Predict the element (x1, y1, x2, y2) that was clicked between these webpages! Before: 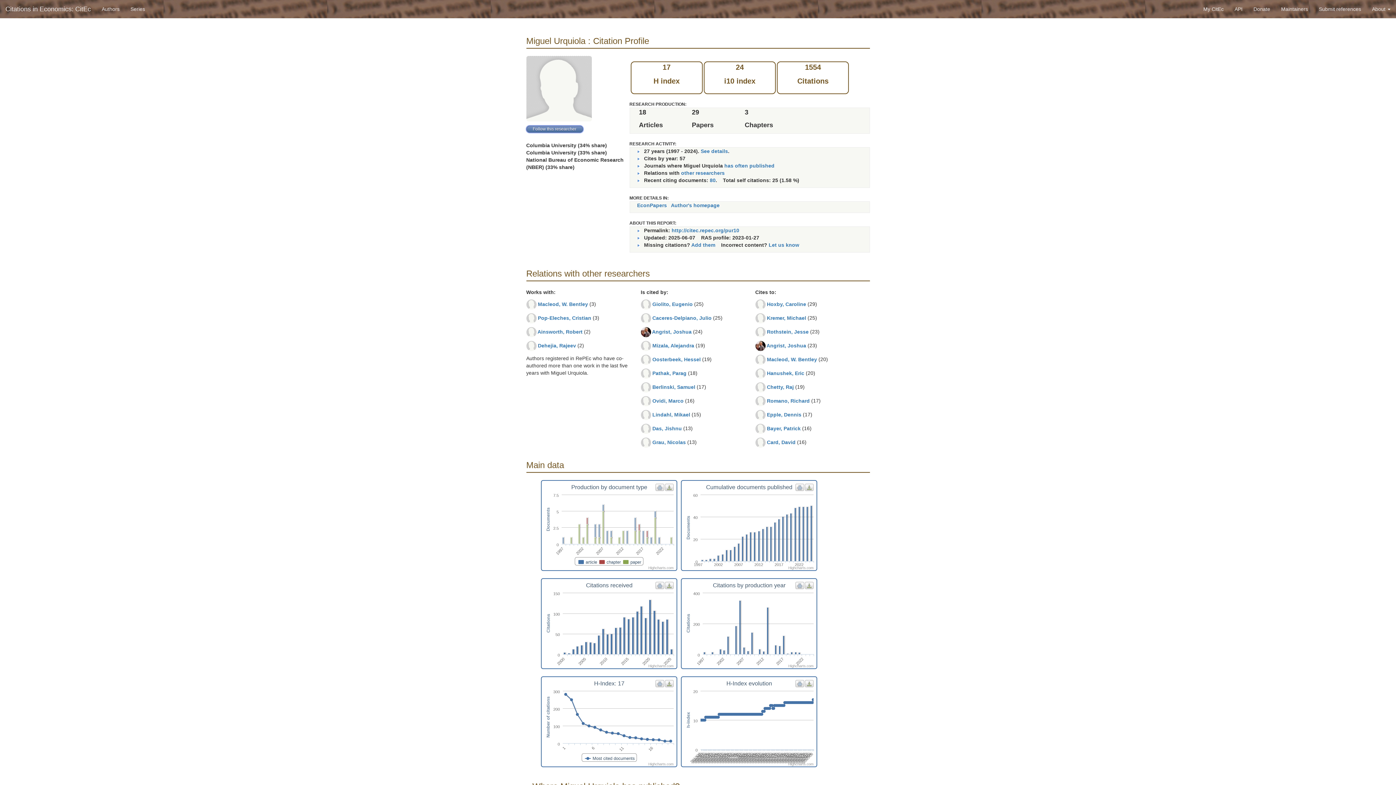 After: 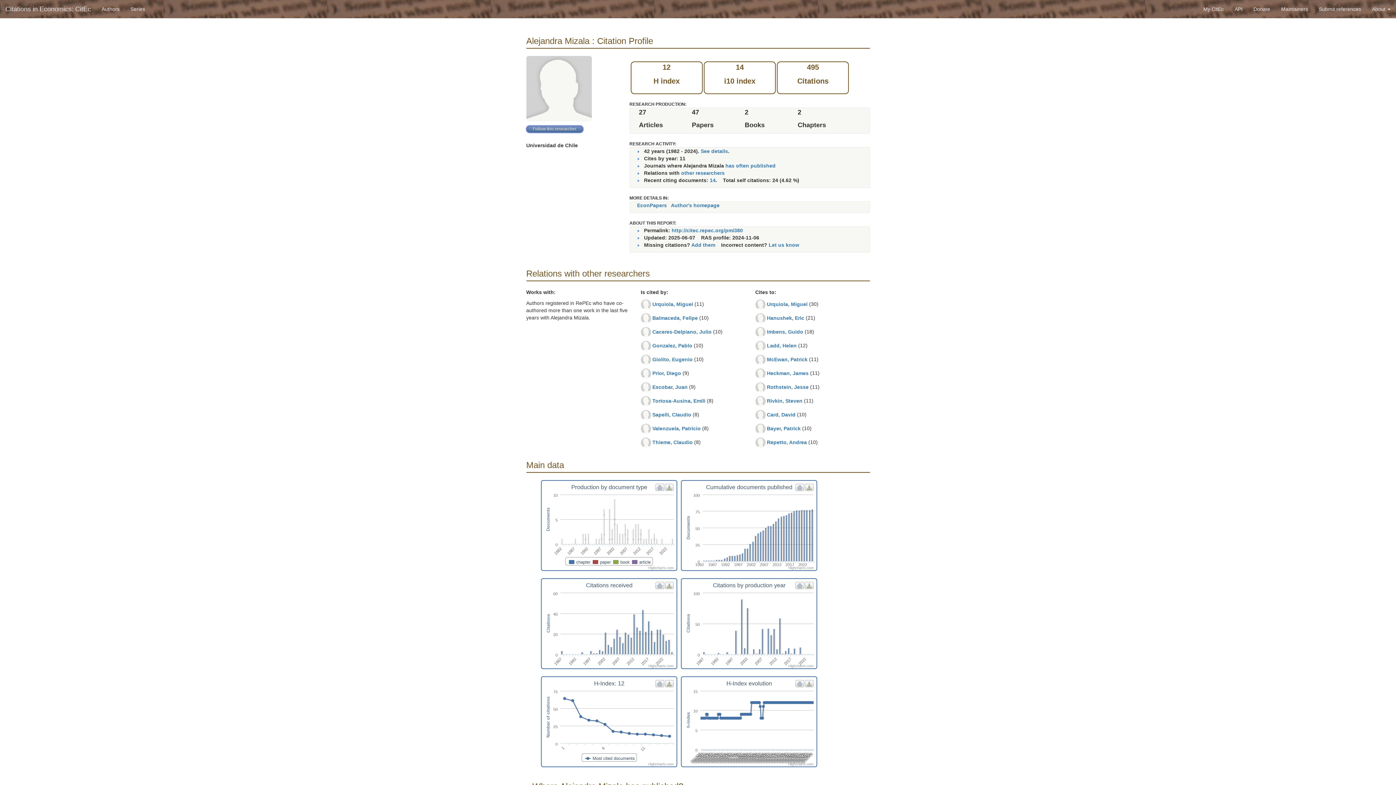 Action: bbox: (652, 342, 694, 348) label: Mizala, Alejandra